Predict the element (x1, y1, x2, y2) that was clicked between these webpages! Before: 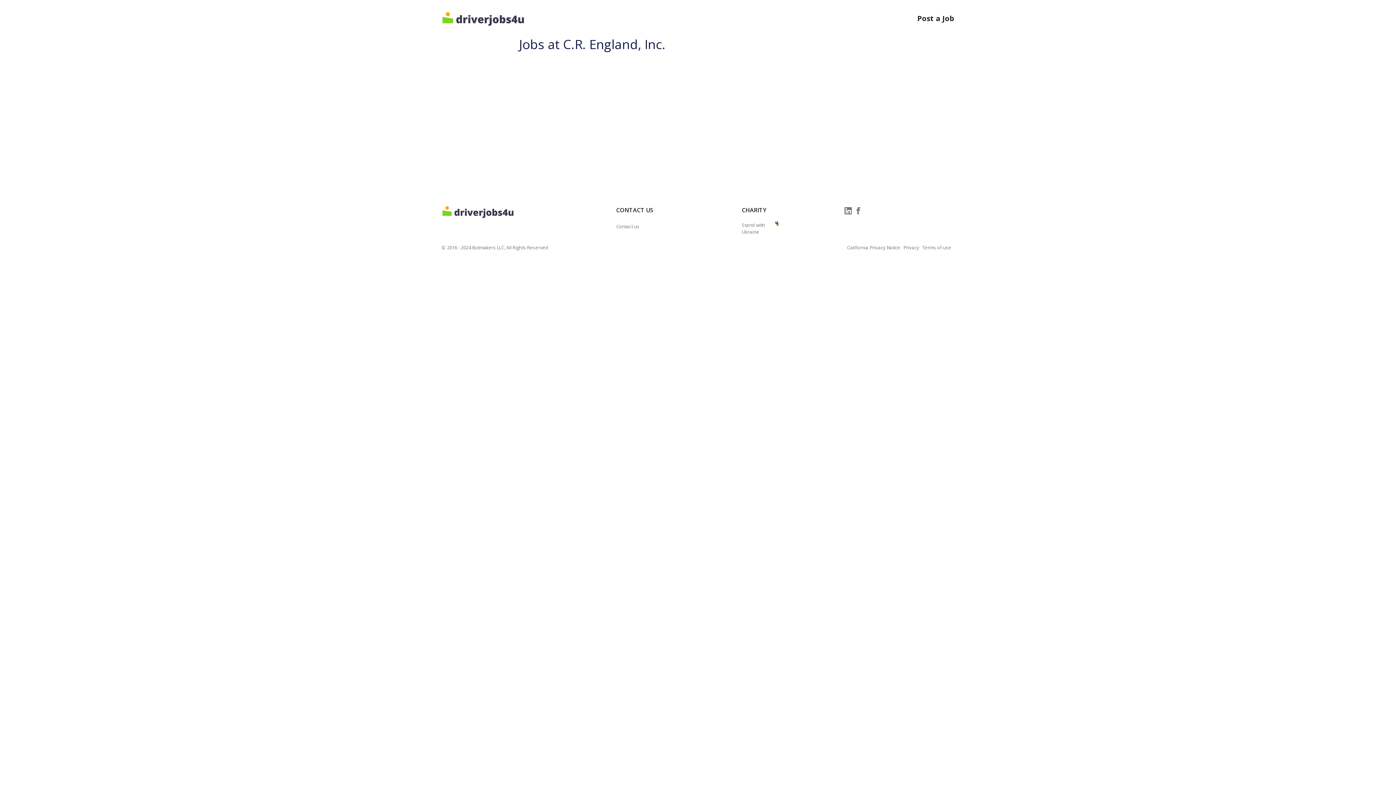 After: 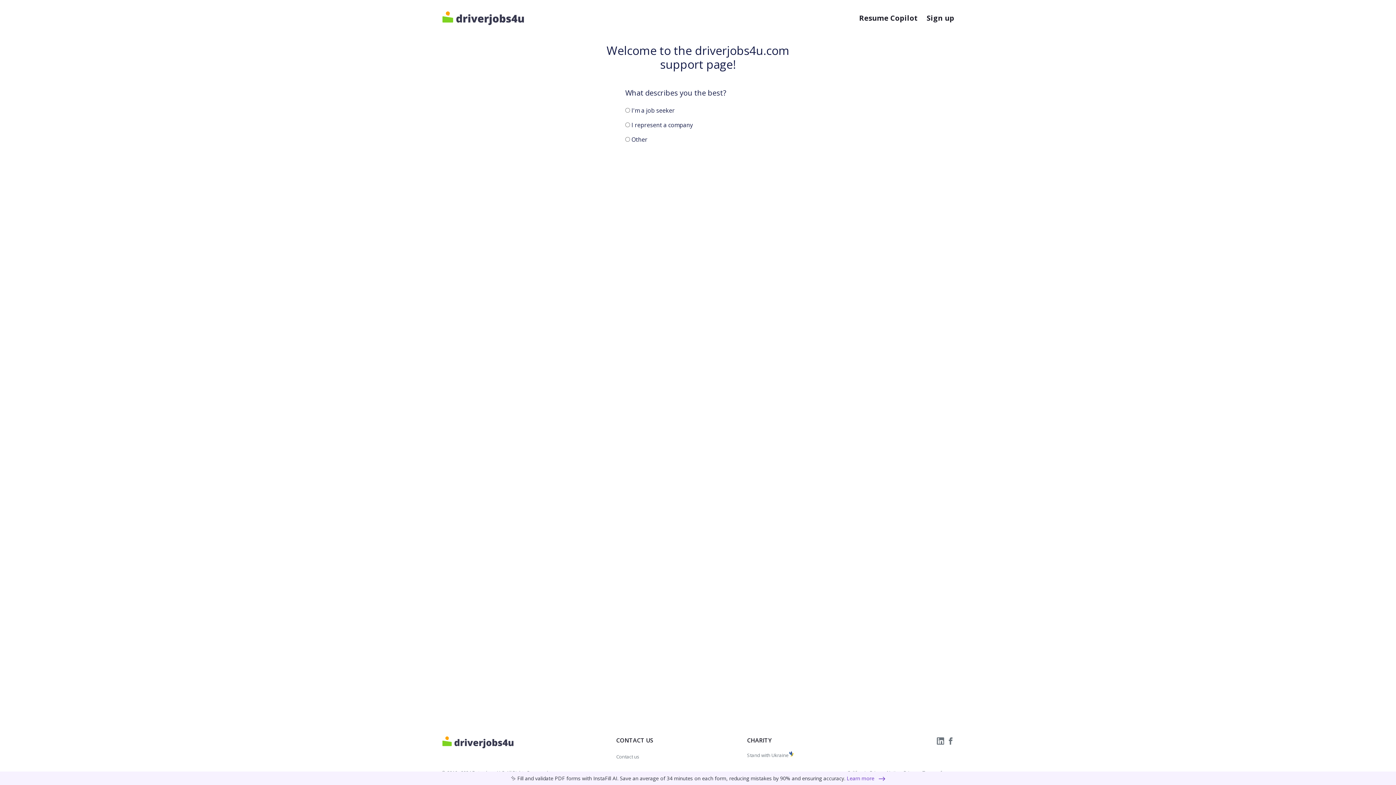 Action: bbox: (616, 223, 639, 229) label: Contact us